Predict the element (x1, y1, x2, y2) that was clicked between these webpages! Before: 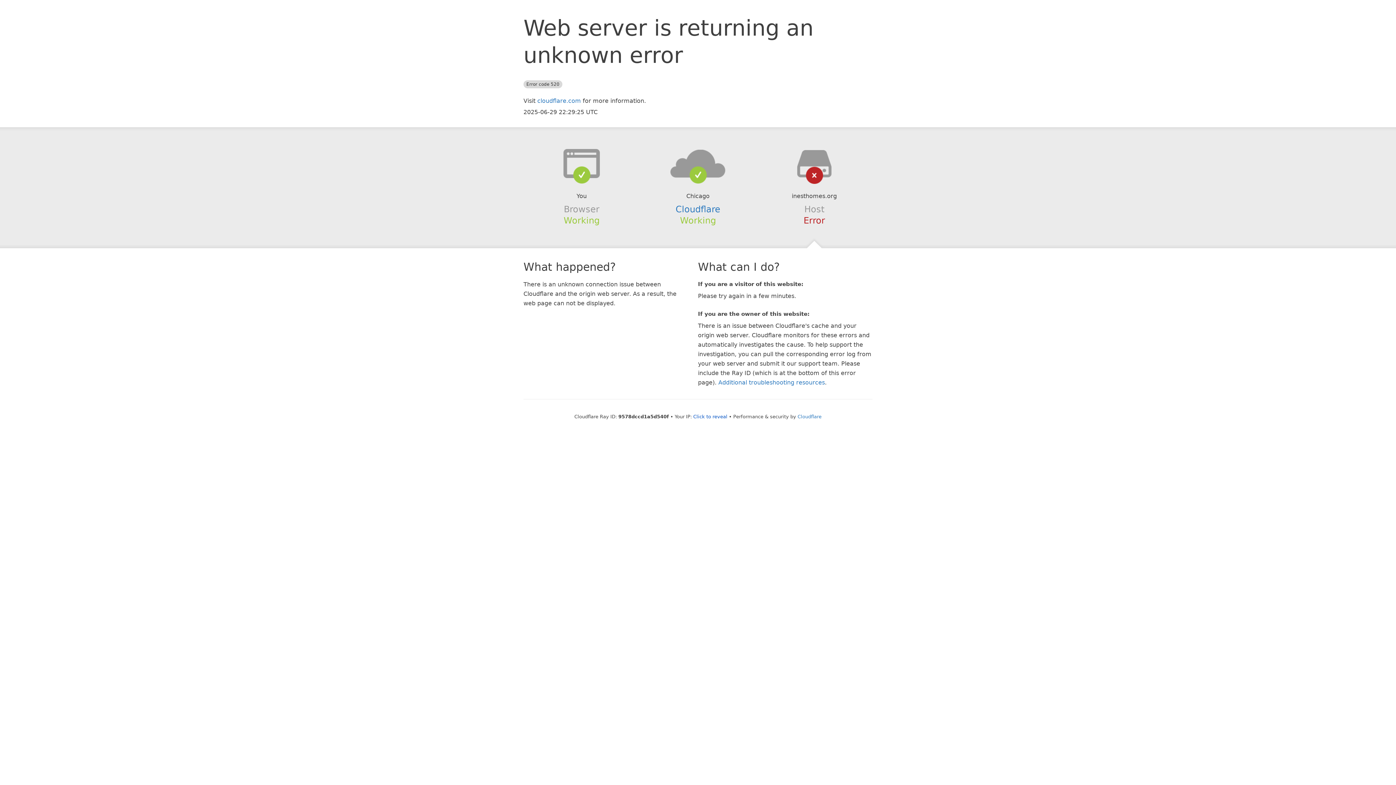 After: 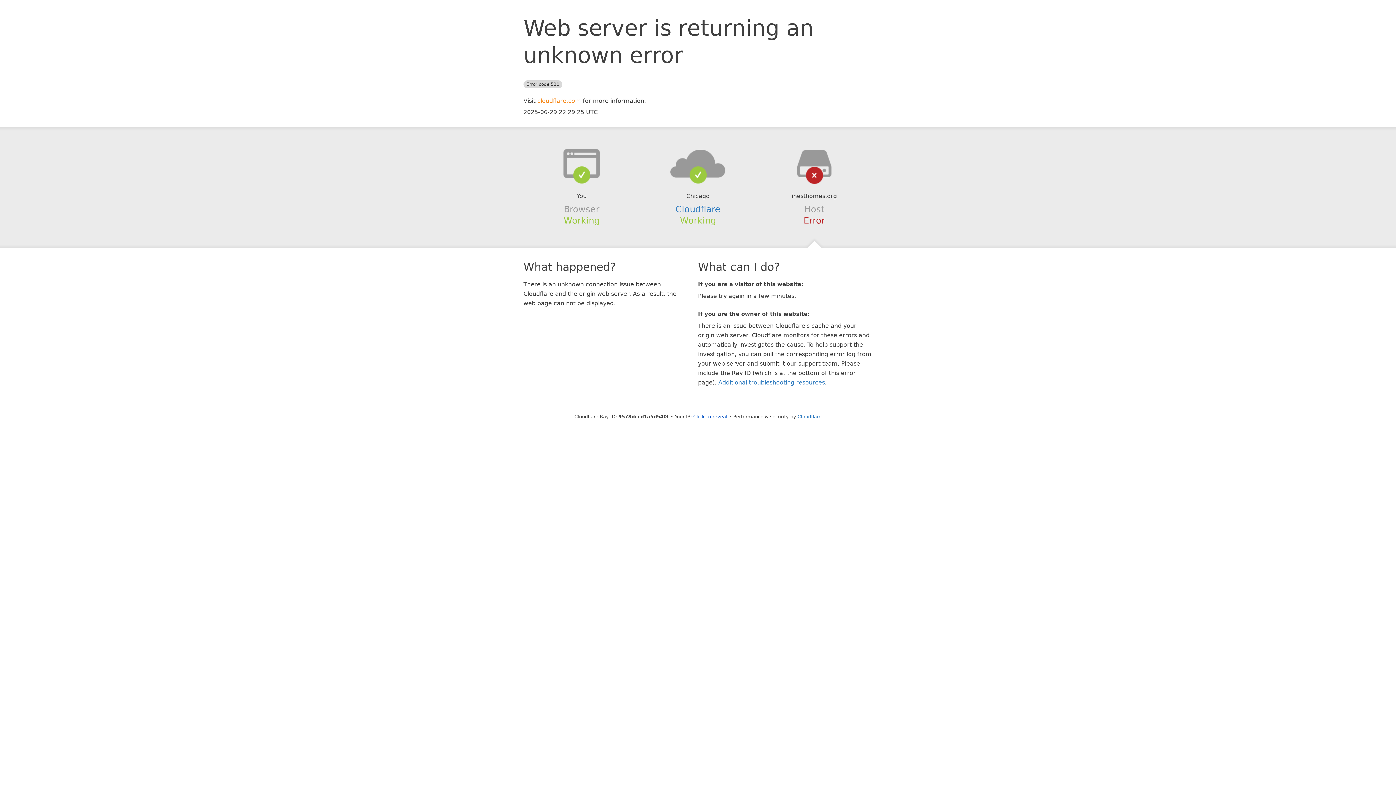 Action: bbox: (537, 97, 581, 104) label: cloudflare.com